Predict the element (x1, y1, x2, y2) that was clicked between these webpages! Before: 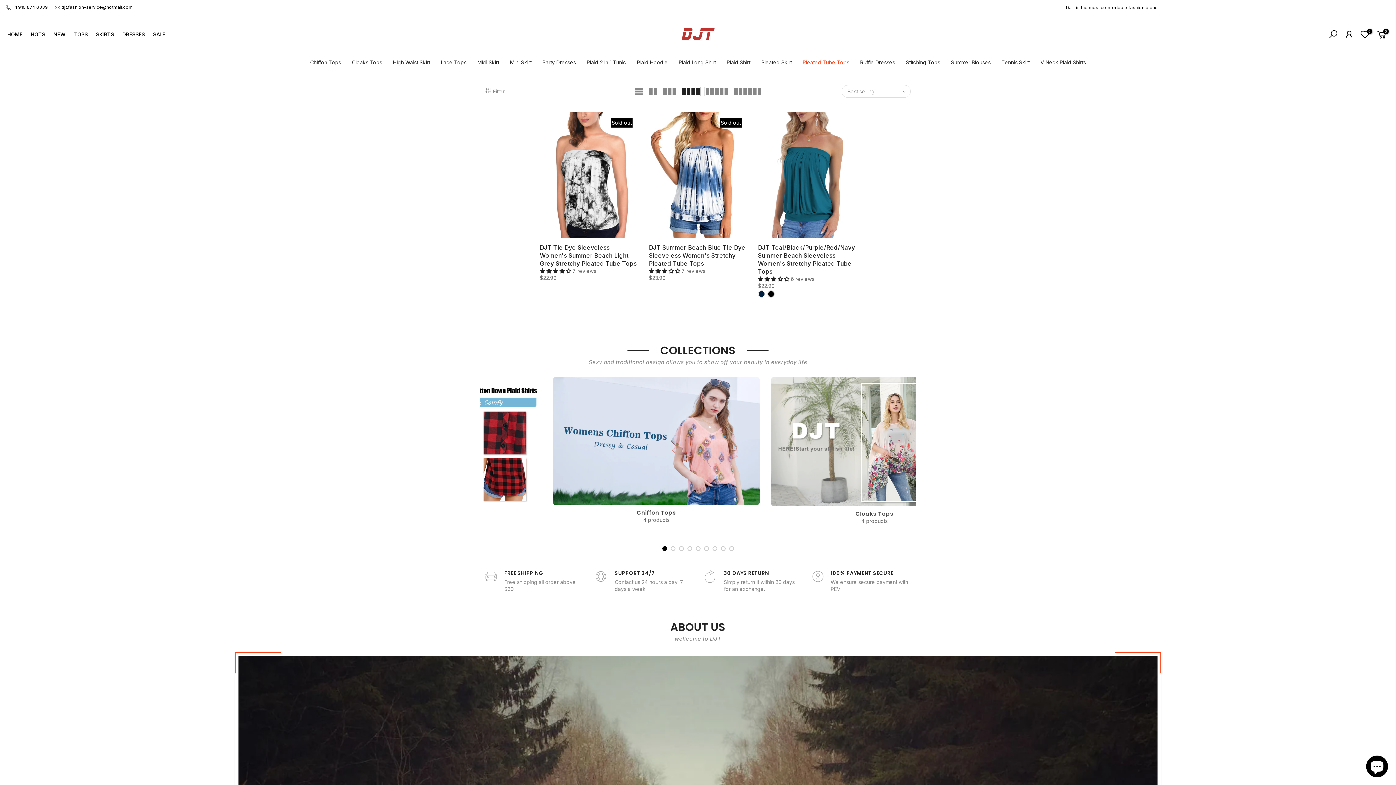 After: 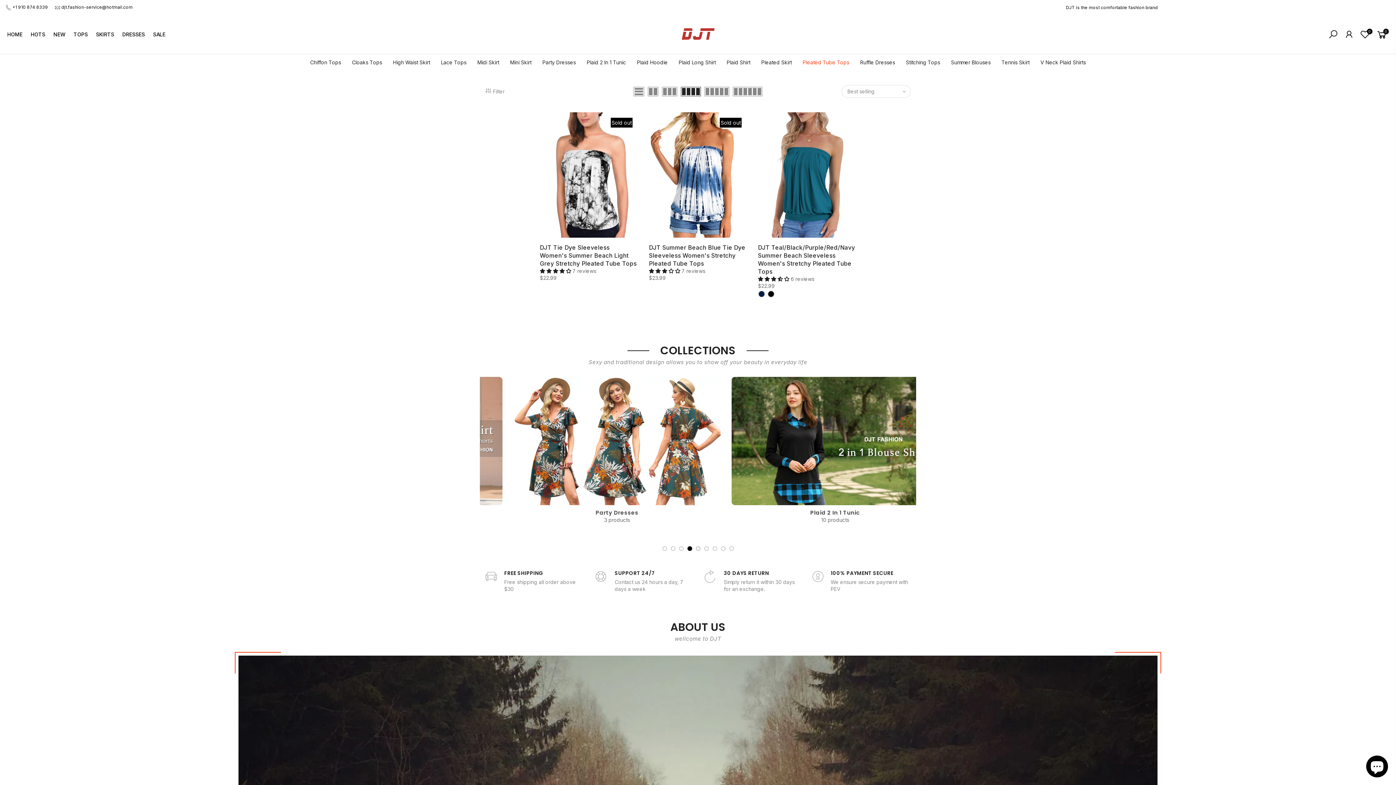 Action: bbox: (681, 86, 701, 96)